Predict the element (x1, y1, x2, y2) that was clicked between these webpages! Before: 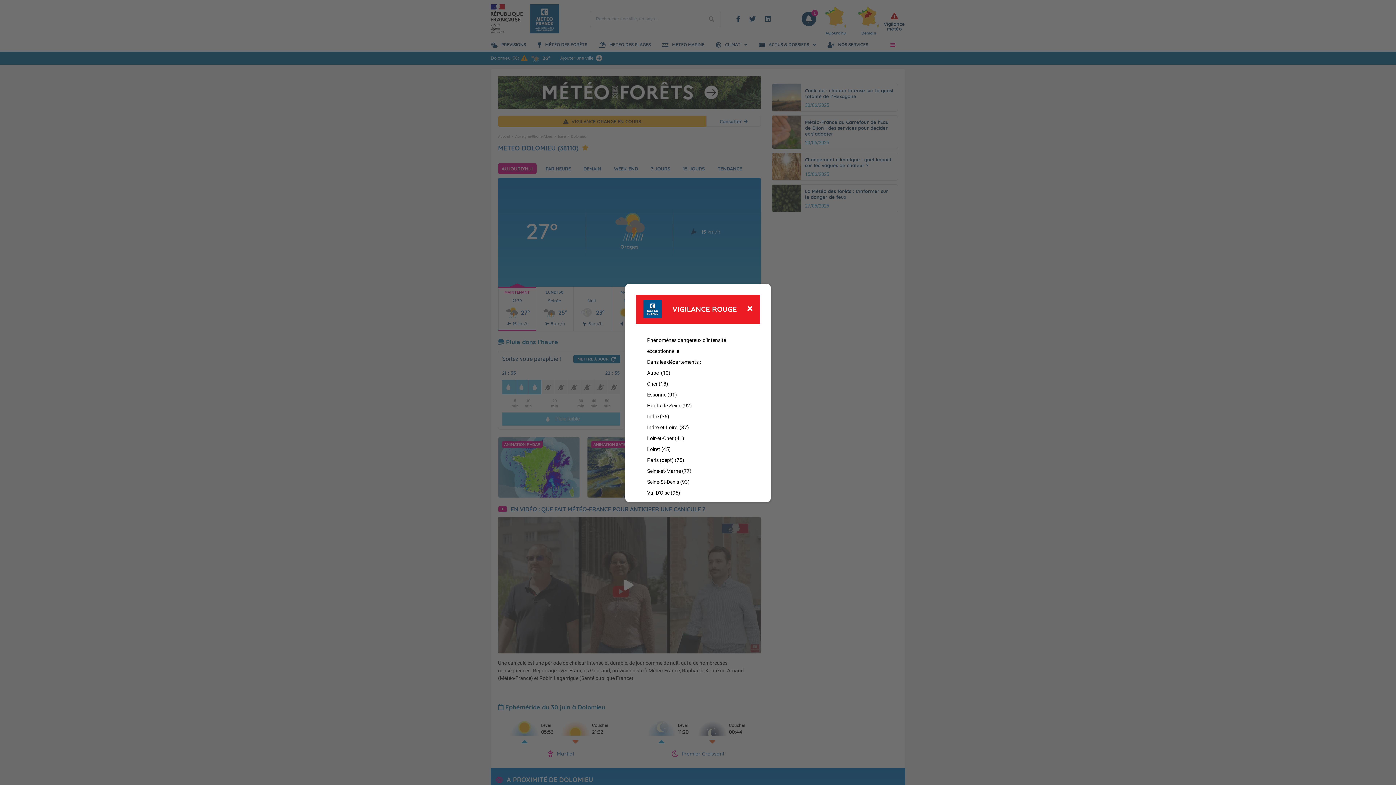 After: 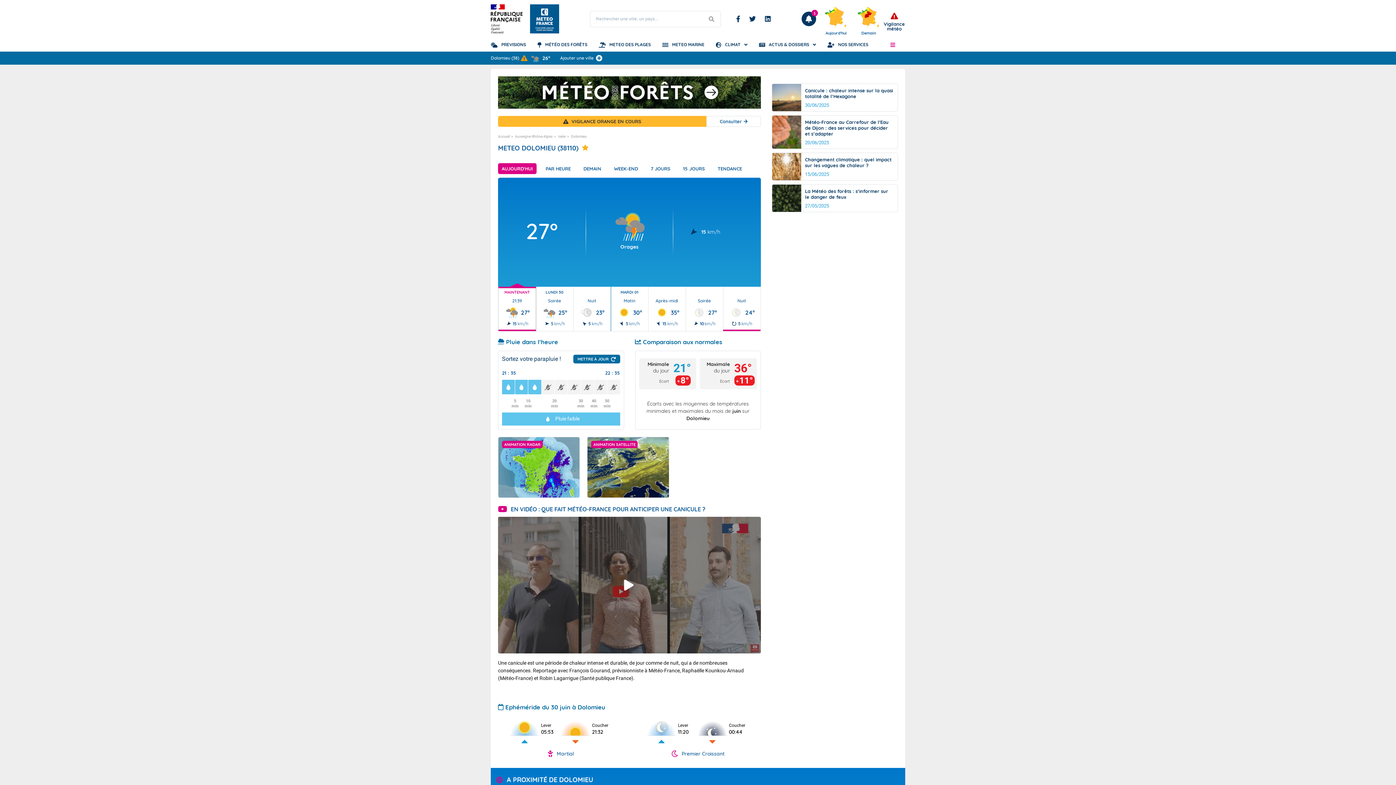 Action: bbox: (747, 305, 752, 313)